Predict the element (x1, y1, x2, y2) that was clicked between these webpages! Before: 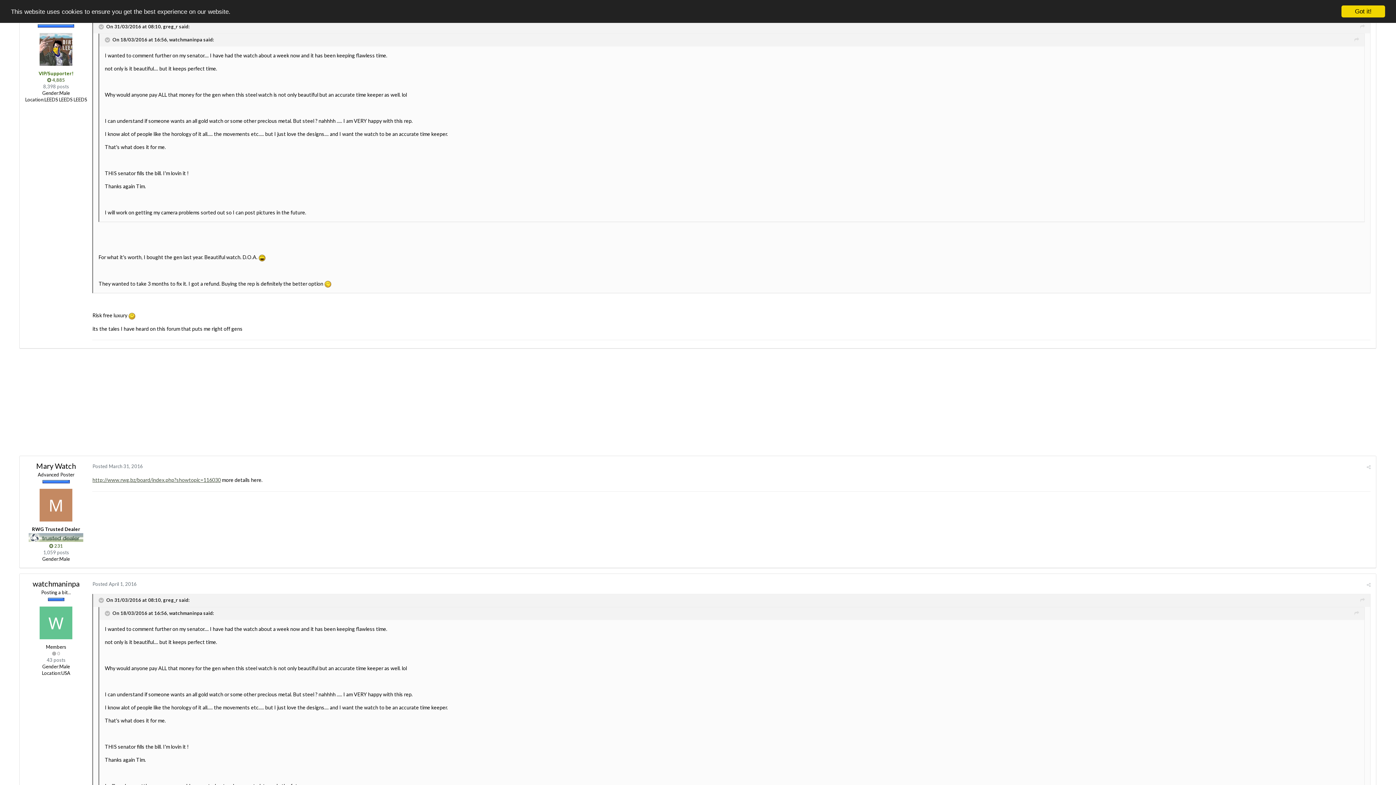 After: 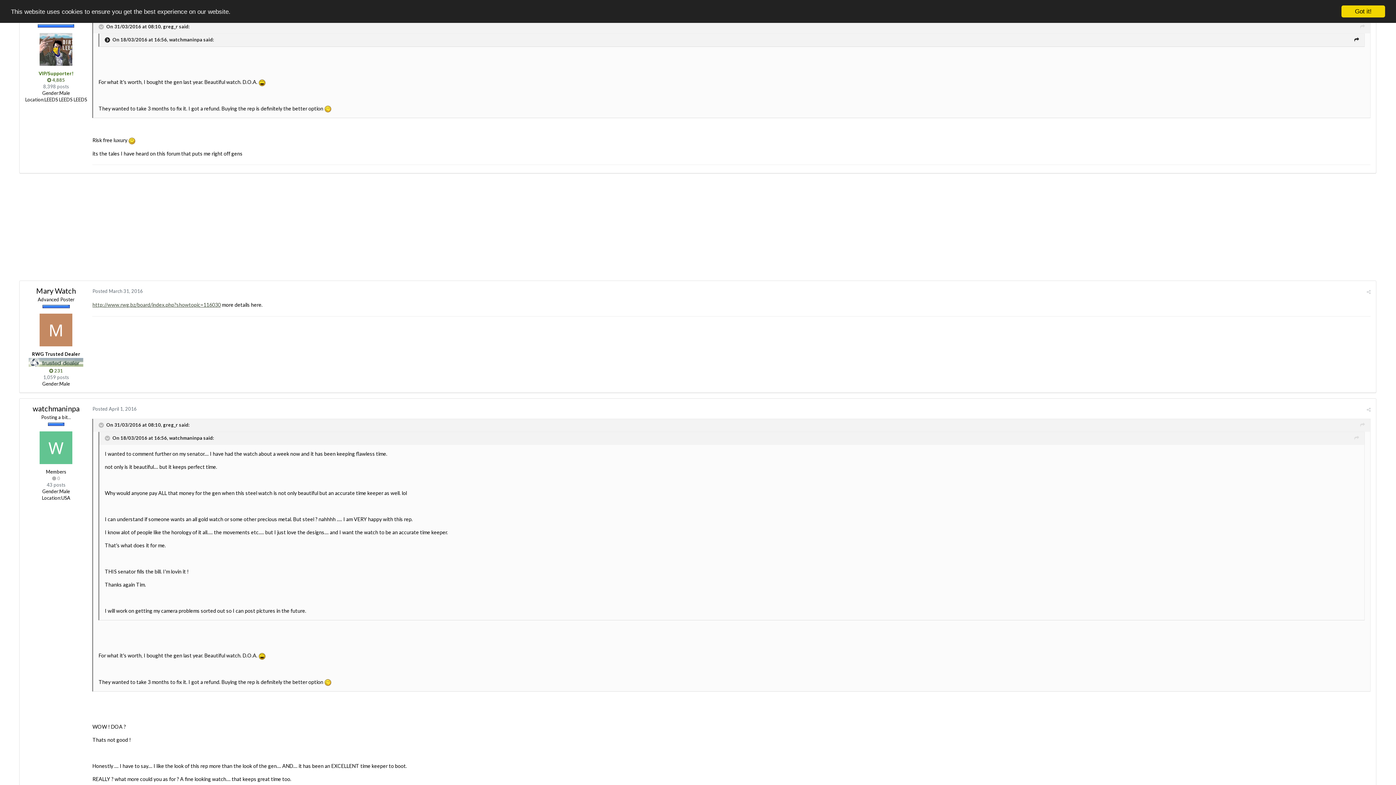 Action: label:   bbox: (104, 36, 111, 42)